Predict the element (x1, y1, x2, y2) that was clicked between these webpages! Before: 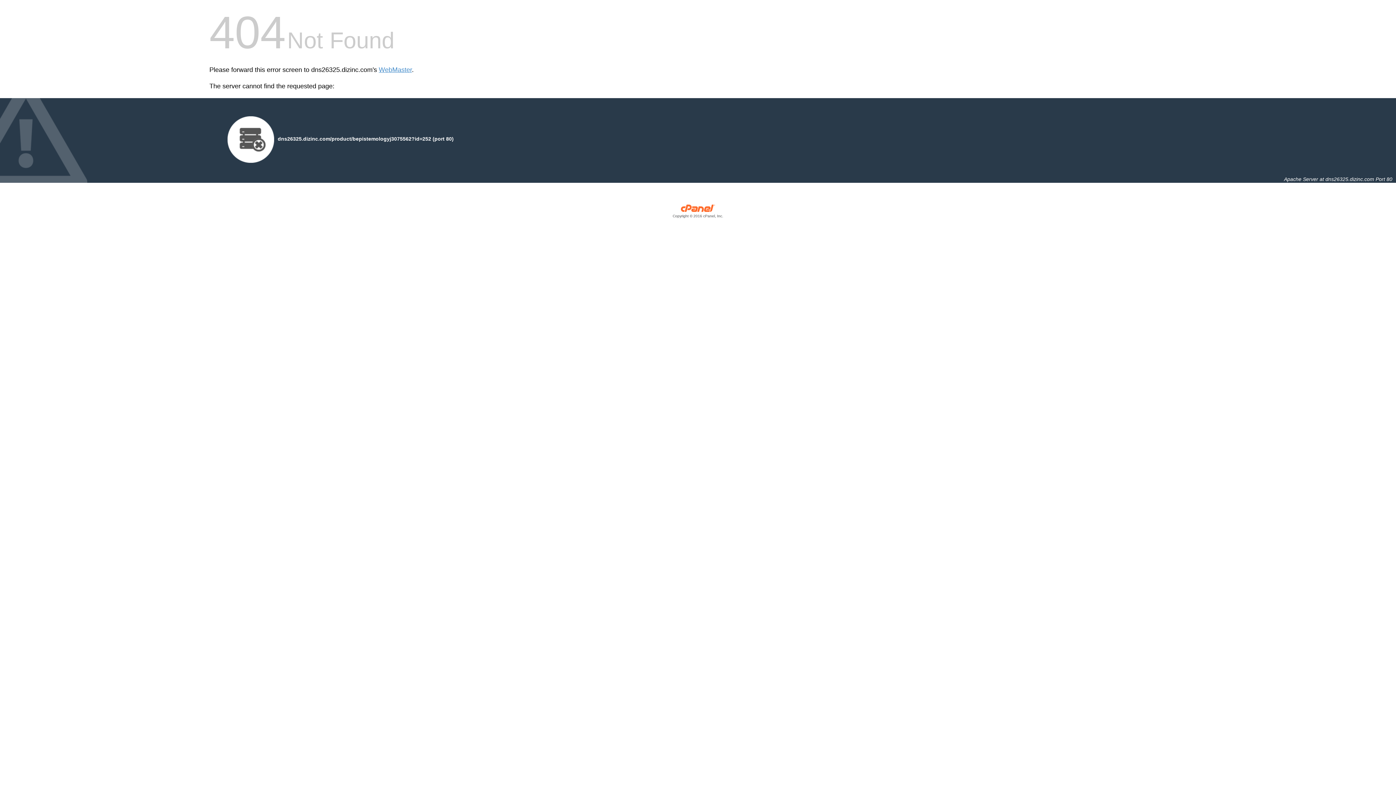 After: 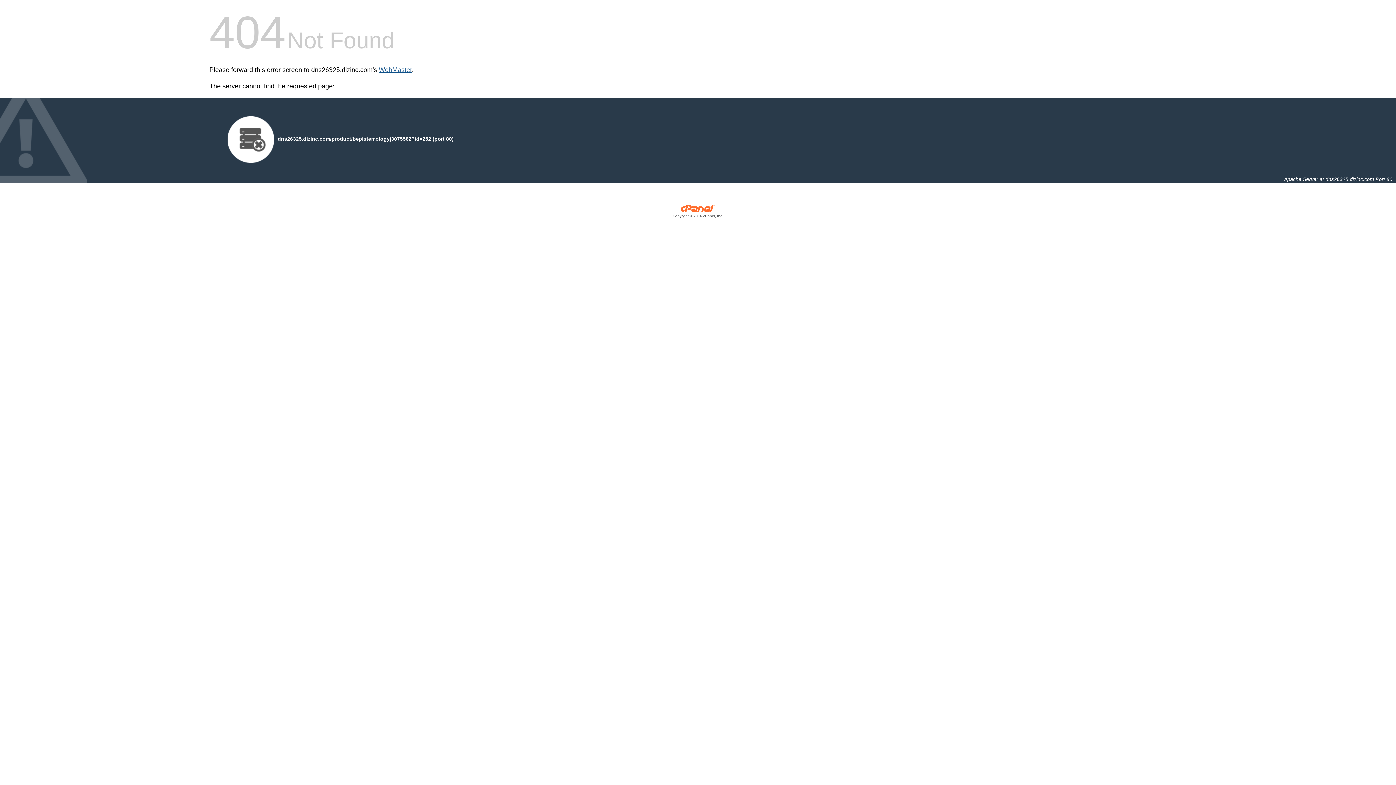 Action: bbox: (378, 66, 412, 73) label: WebMaster